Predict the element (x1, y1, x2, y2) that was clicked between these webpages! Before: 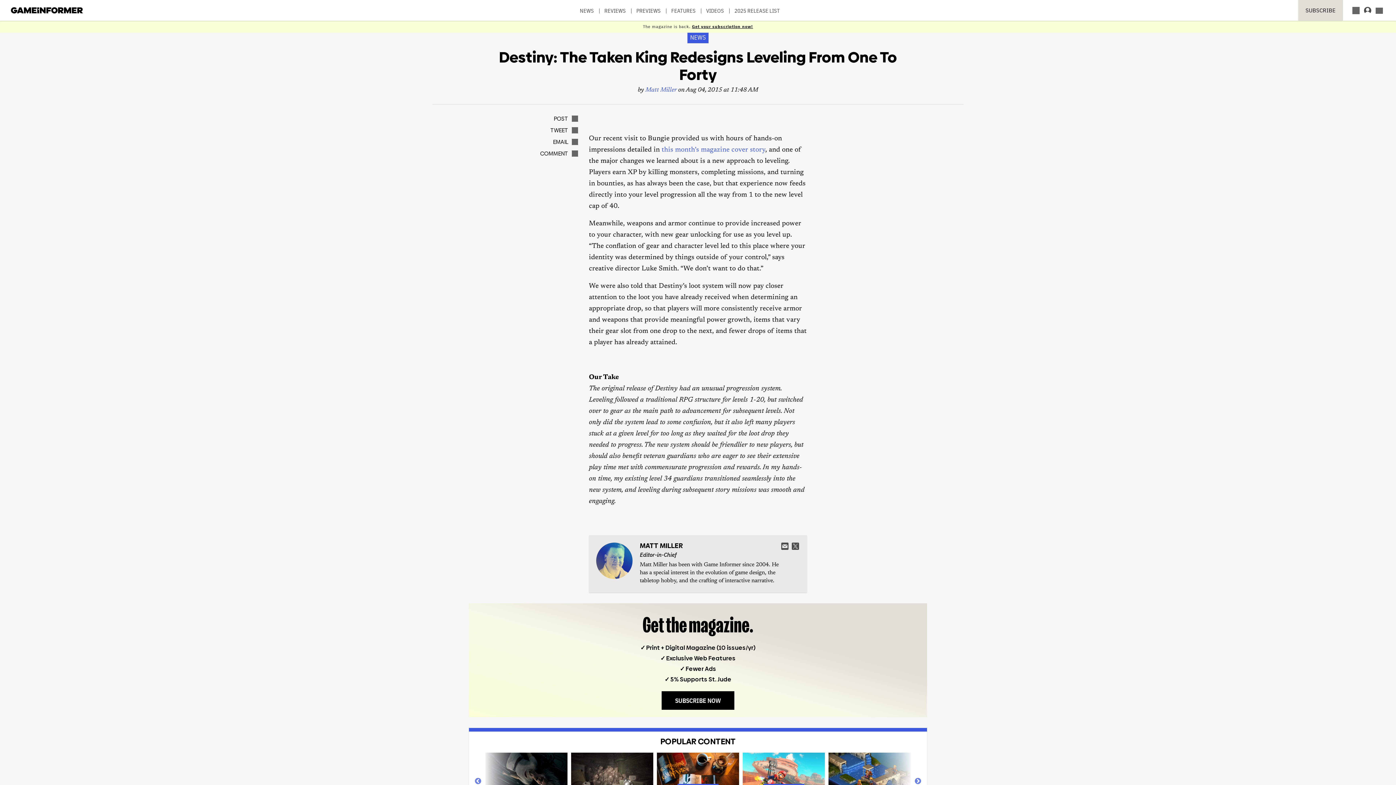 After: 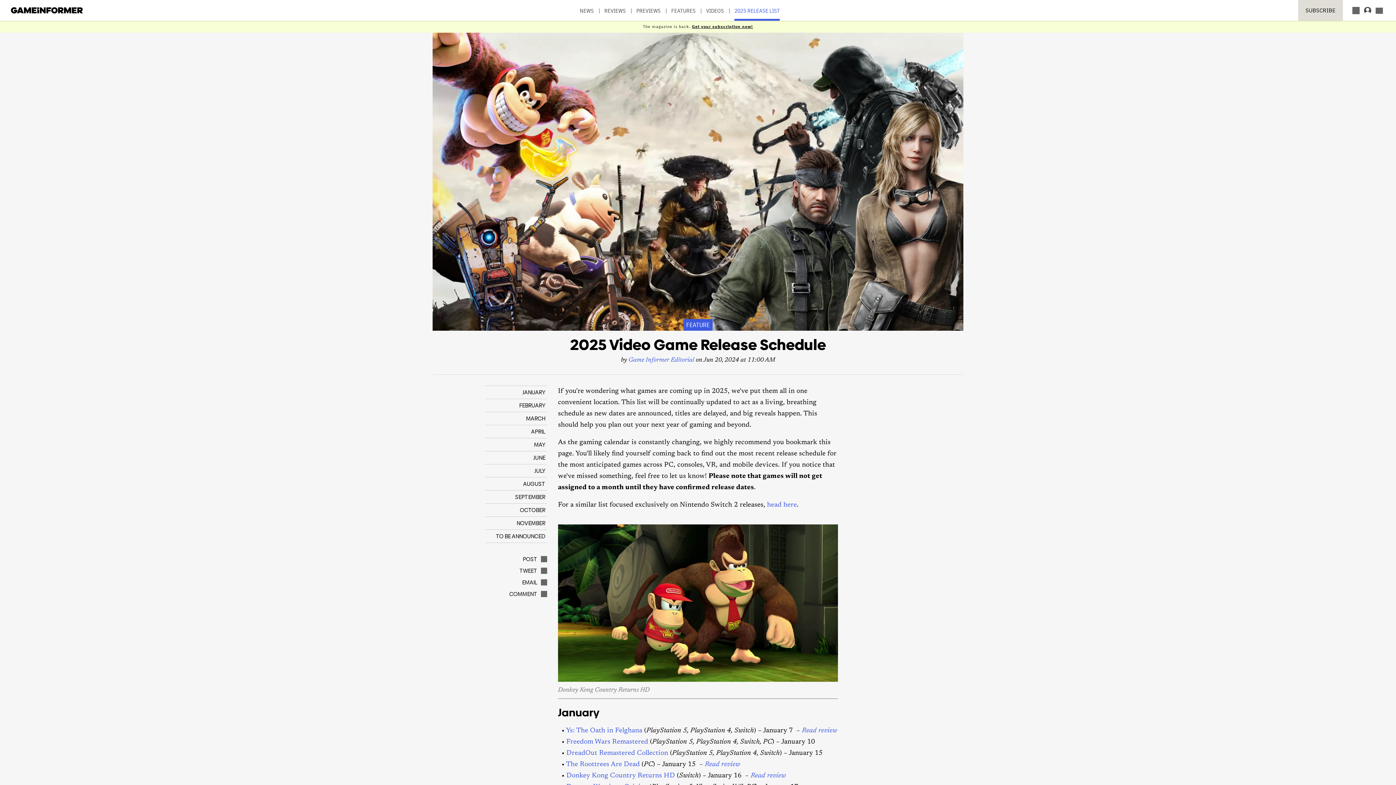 Action: label: 2025 RELEASE LIST bbox: (734, 7, 780, 20)